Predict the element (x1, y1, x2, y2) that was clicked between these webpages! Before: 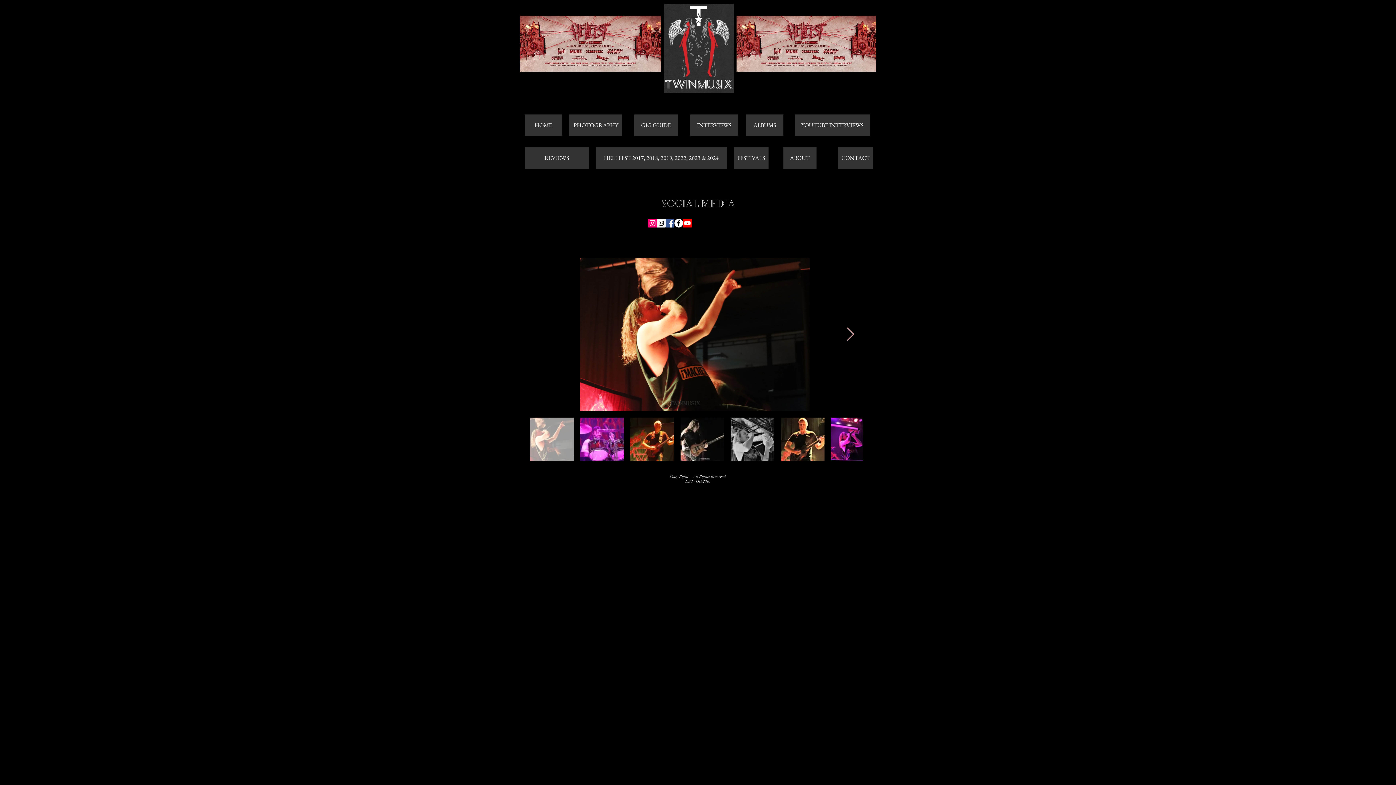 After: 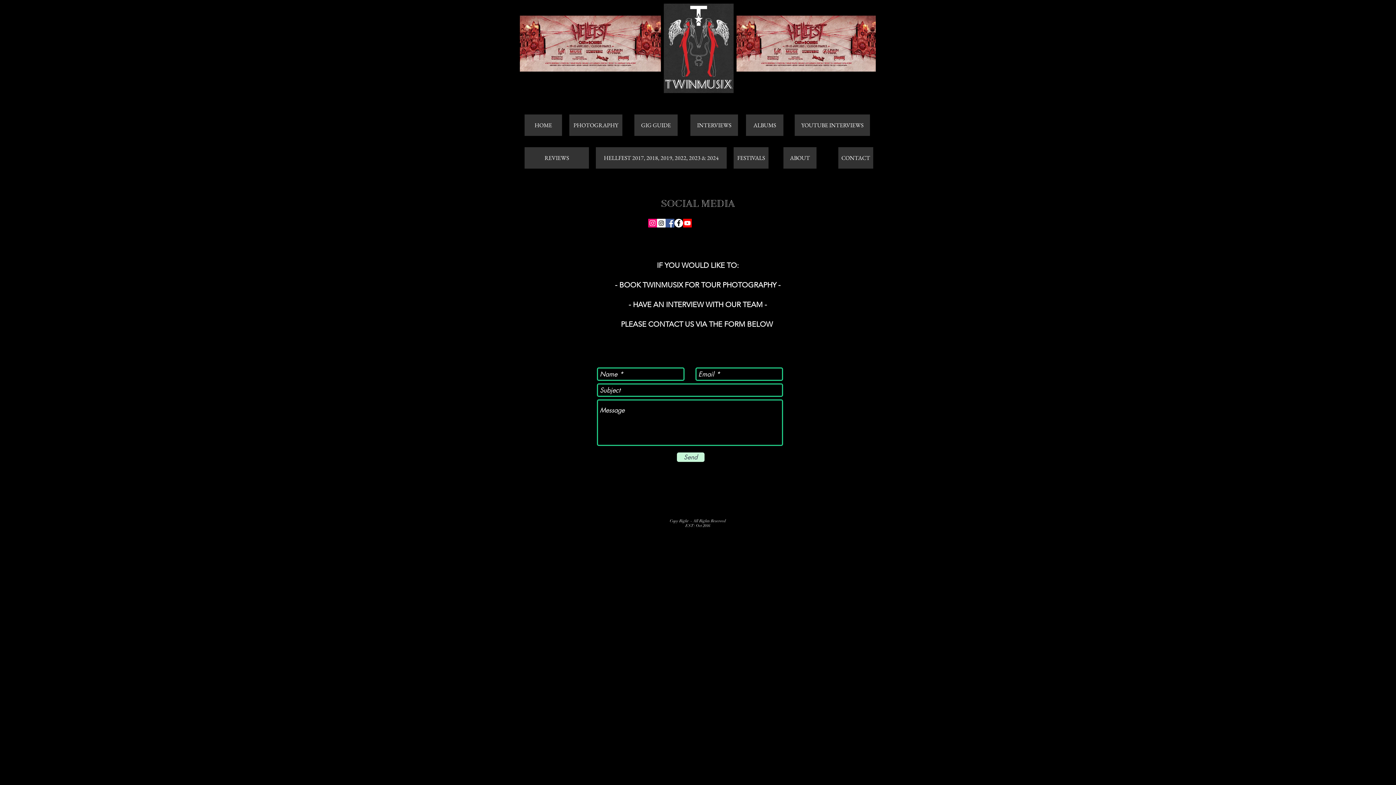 Action: bbox: (838, 147, 873, 168) label: CONTACT